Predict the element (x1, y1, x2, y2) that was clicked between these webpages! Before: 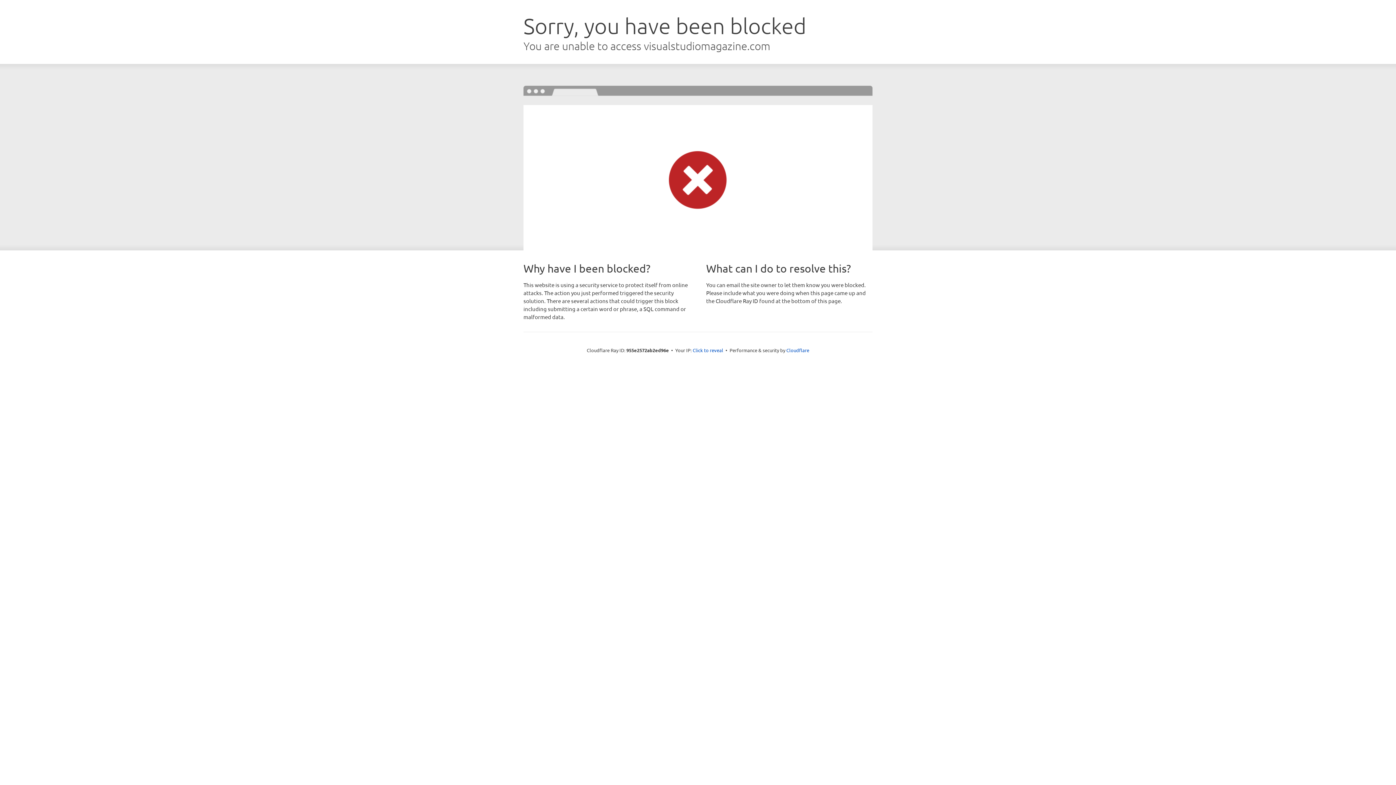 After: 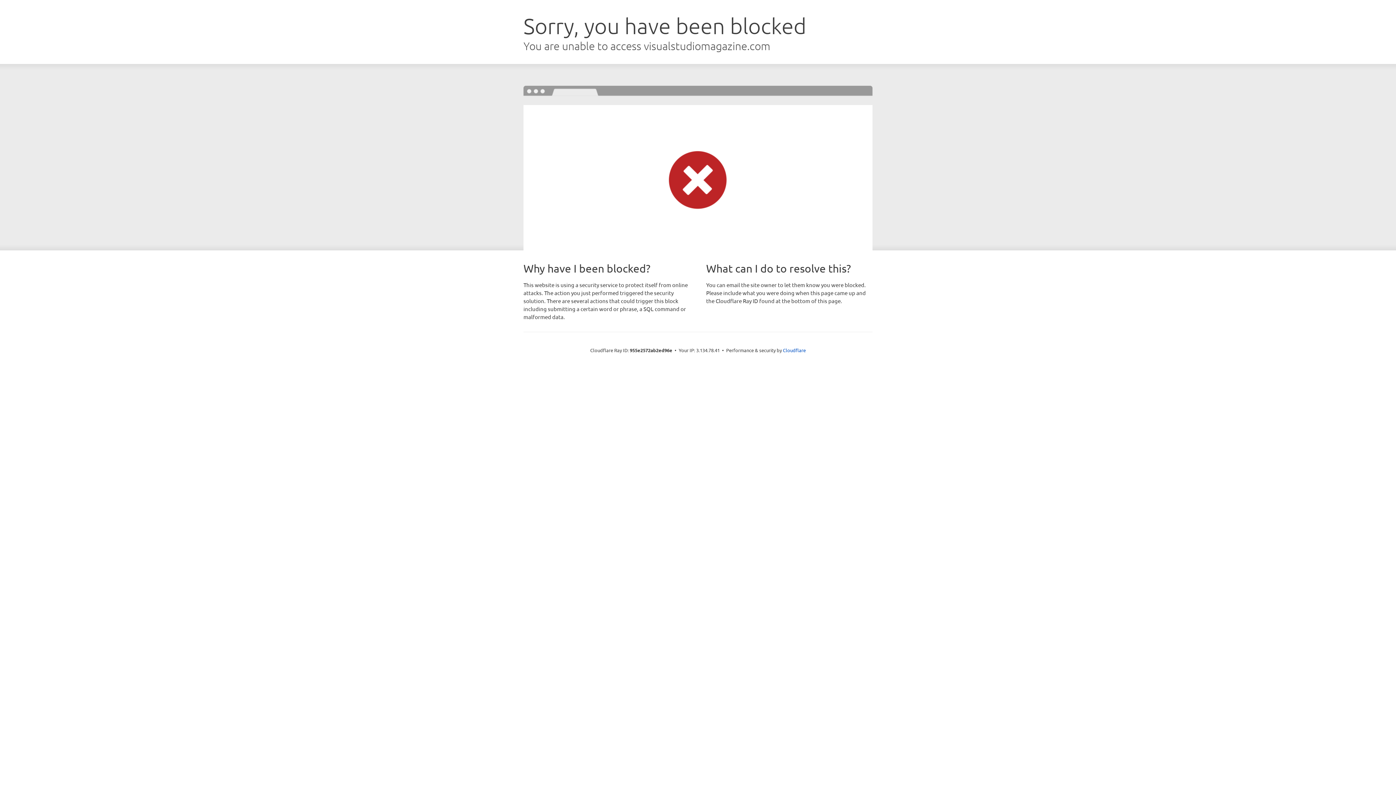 Action: bbox: (692, 346, 723, 353) label: Click to reveal